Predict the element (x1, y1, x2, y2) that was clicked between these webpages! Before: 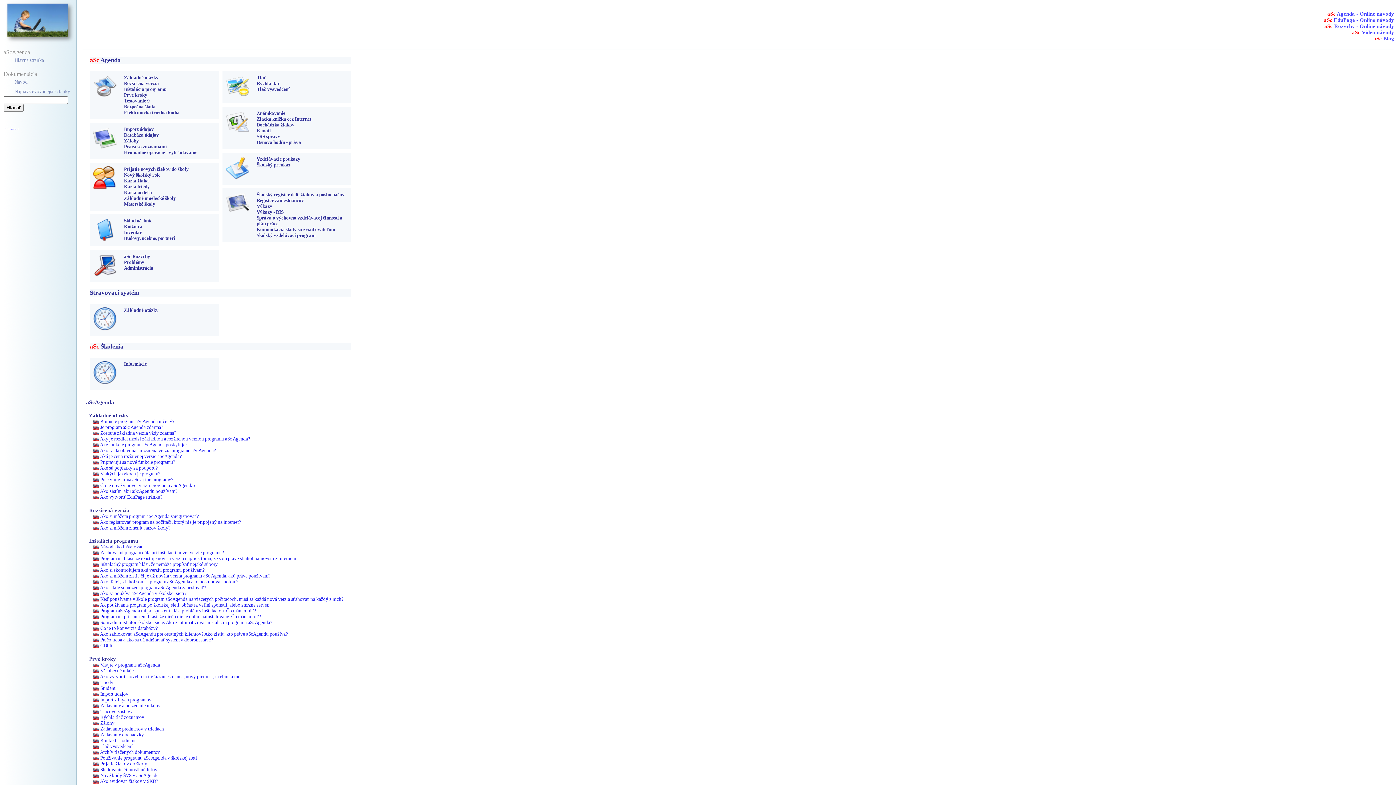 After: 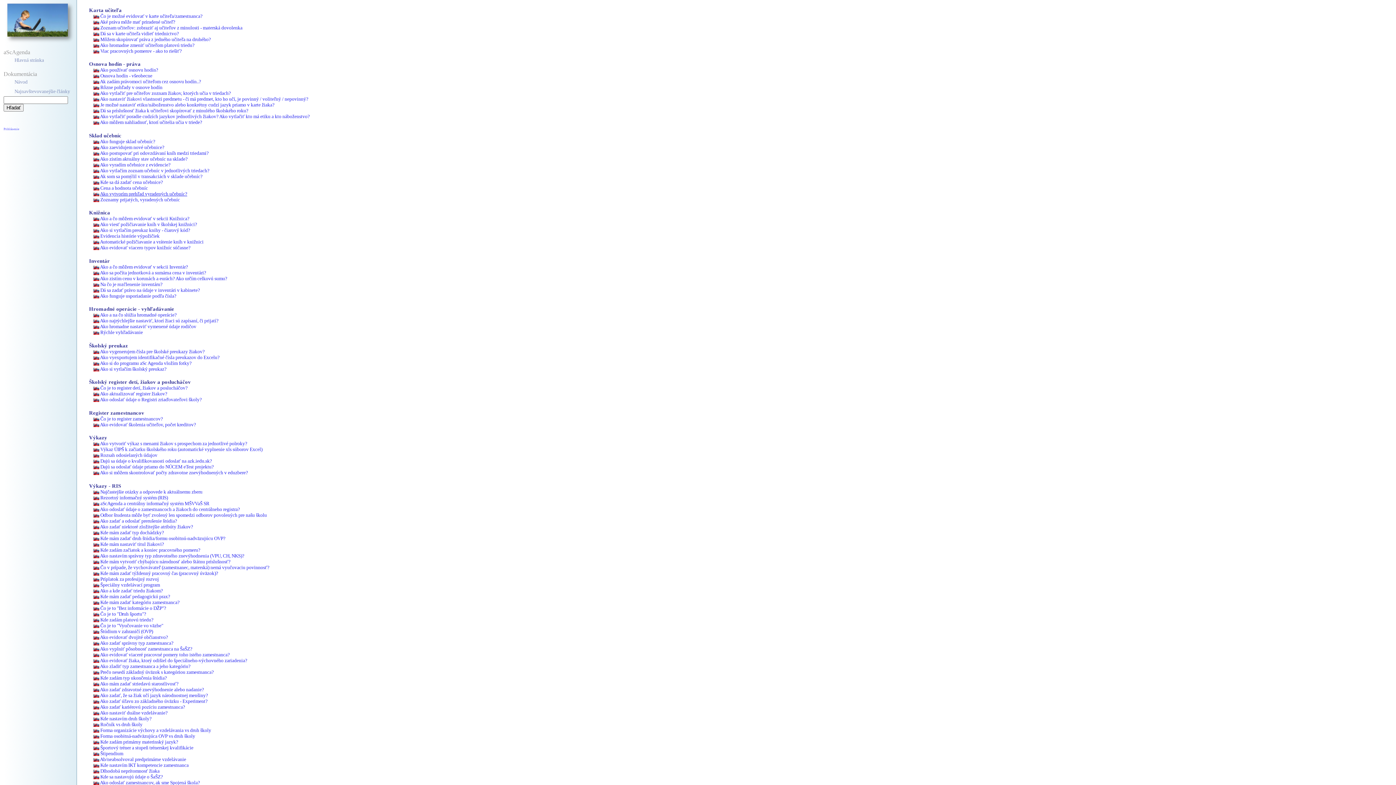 Action: label: Karta učiteľa bbox: (124, 189, 152, 195)